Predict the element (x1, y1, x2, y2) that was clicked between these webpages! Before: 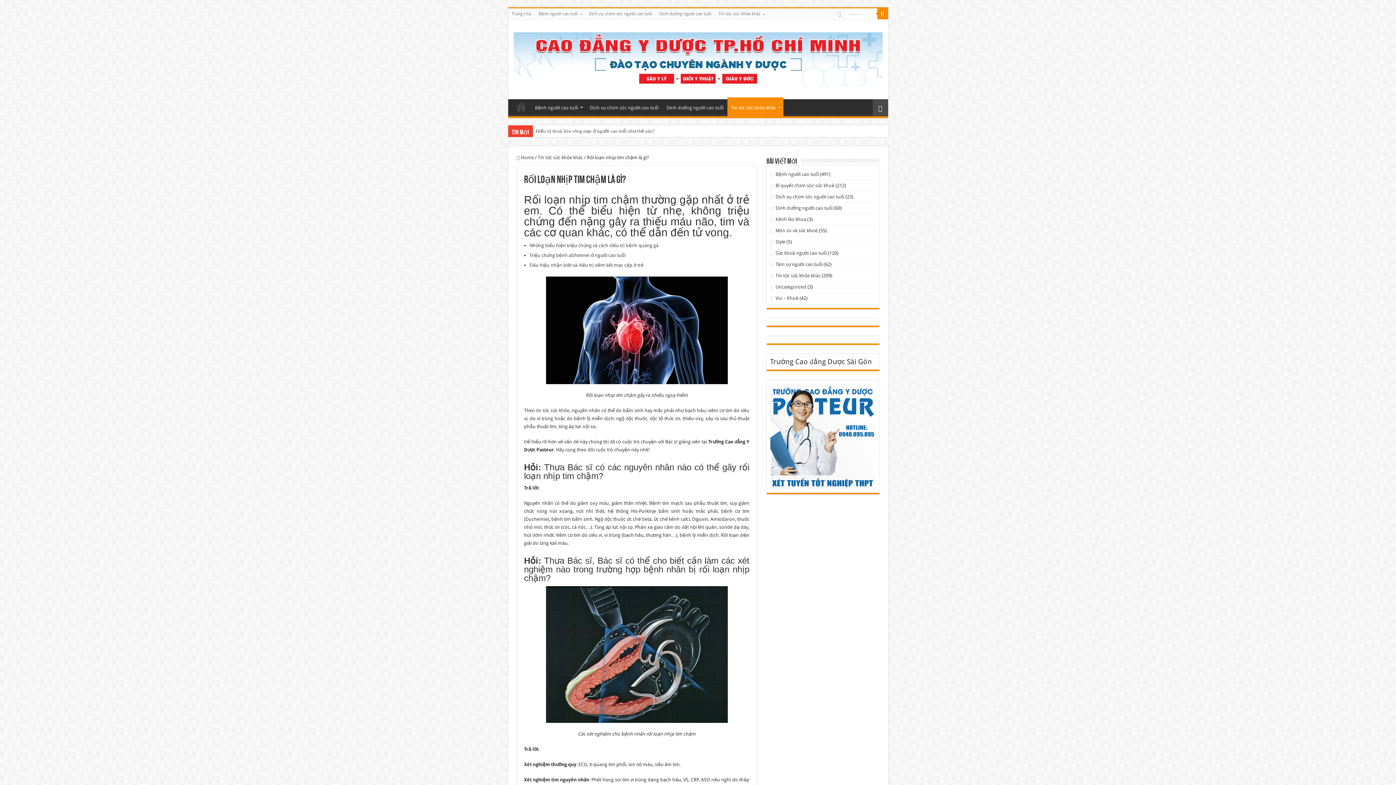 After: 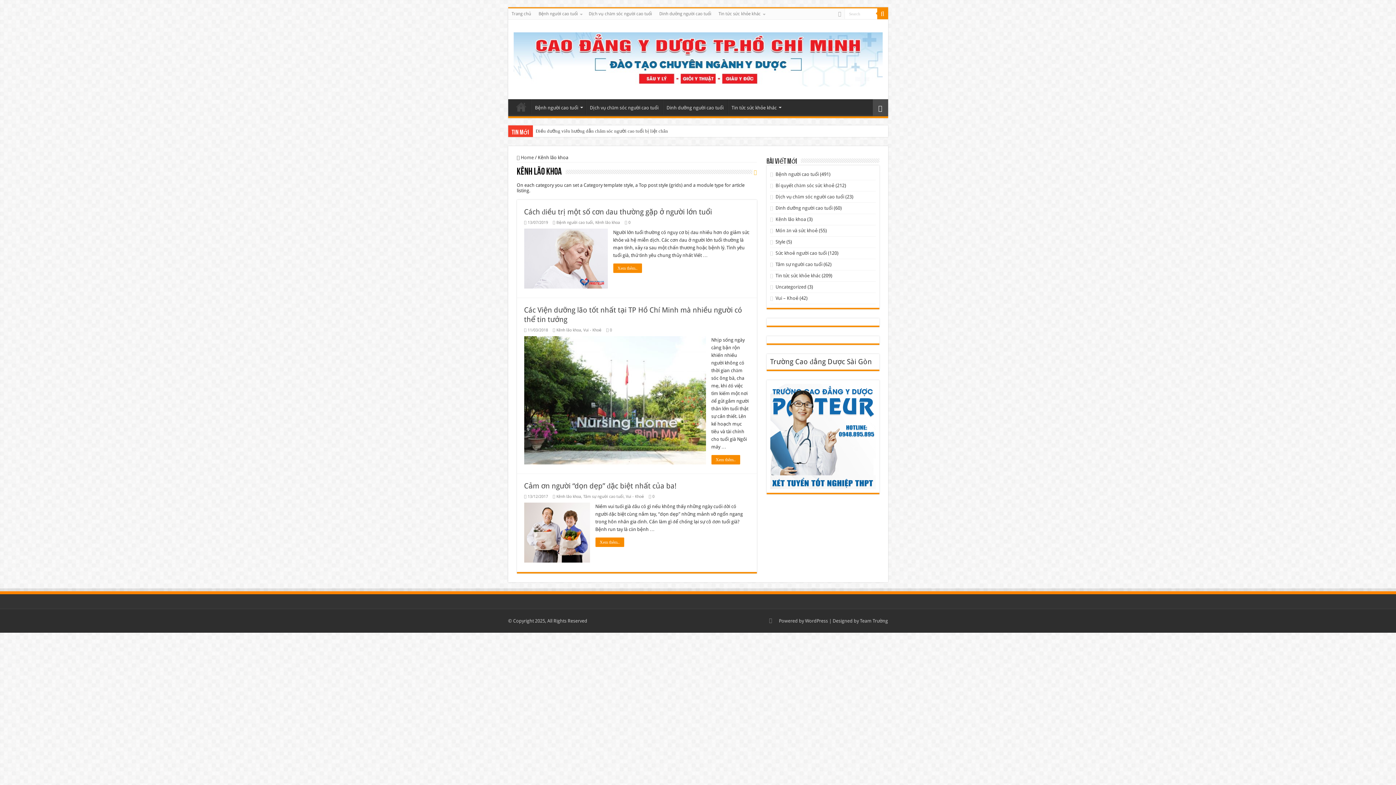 Action: bbox: (775, 216, 806, 222) label: Kênh lão khoa